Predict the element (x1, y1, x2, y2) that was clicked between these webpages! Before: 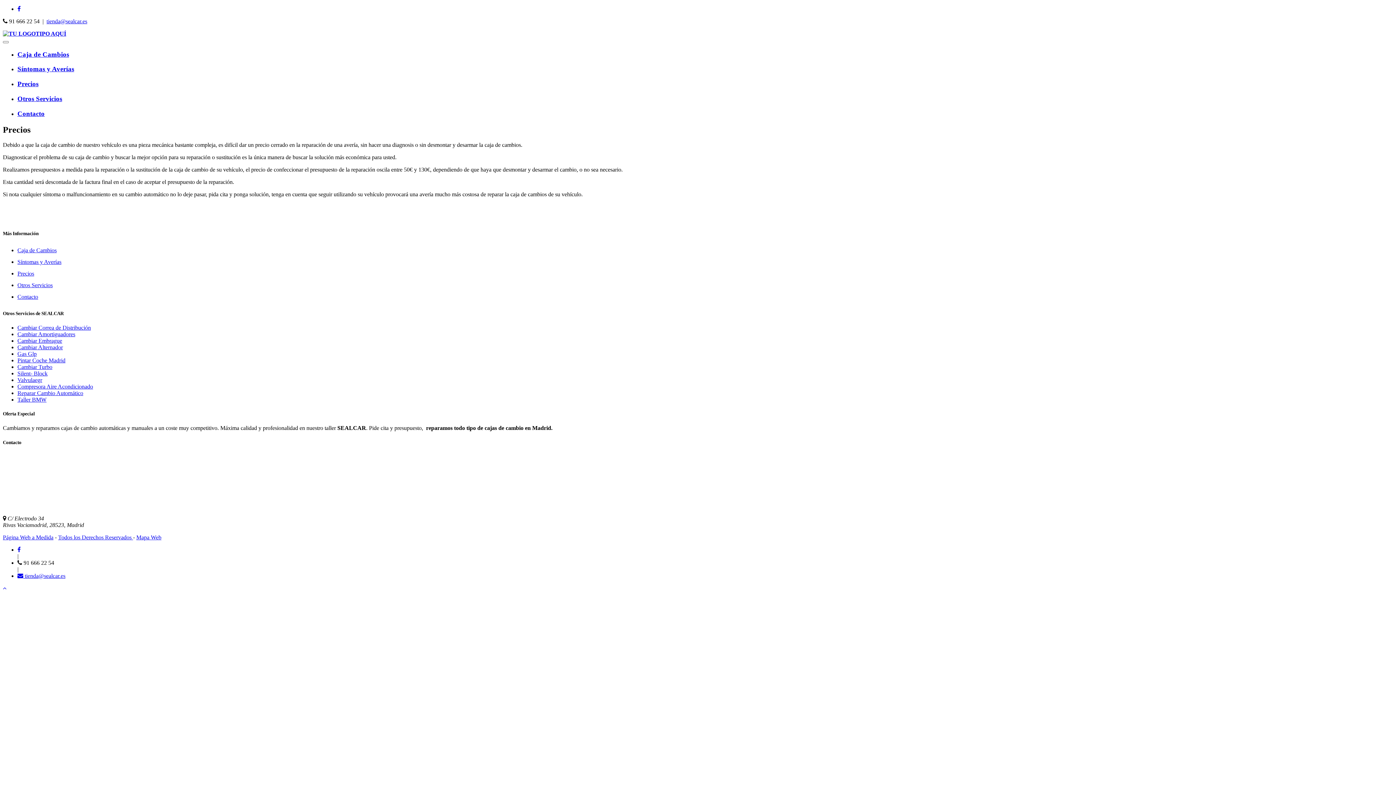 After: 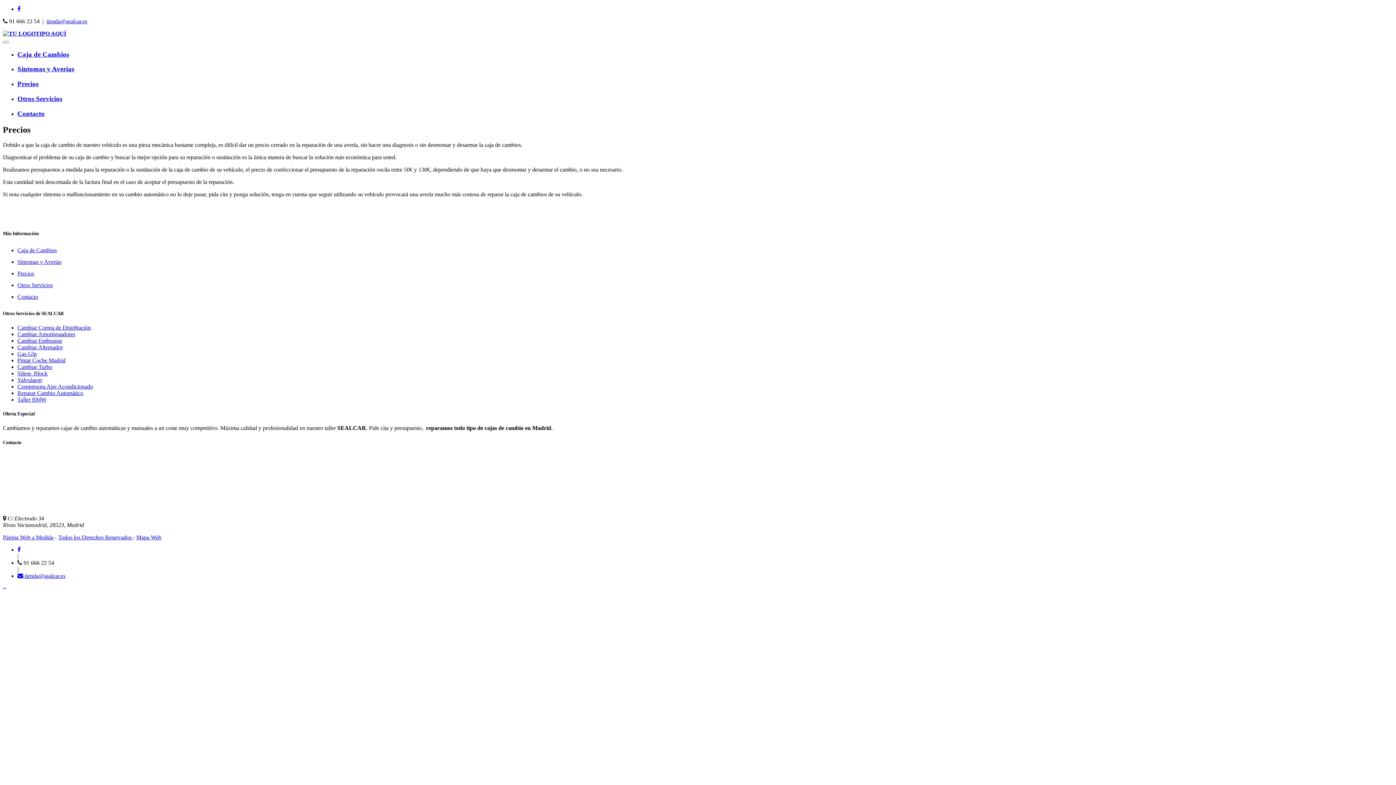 Action: bbox: (17, 377, 42, 383) label: Valvulaegr